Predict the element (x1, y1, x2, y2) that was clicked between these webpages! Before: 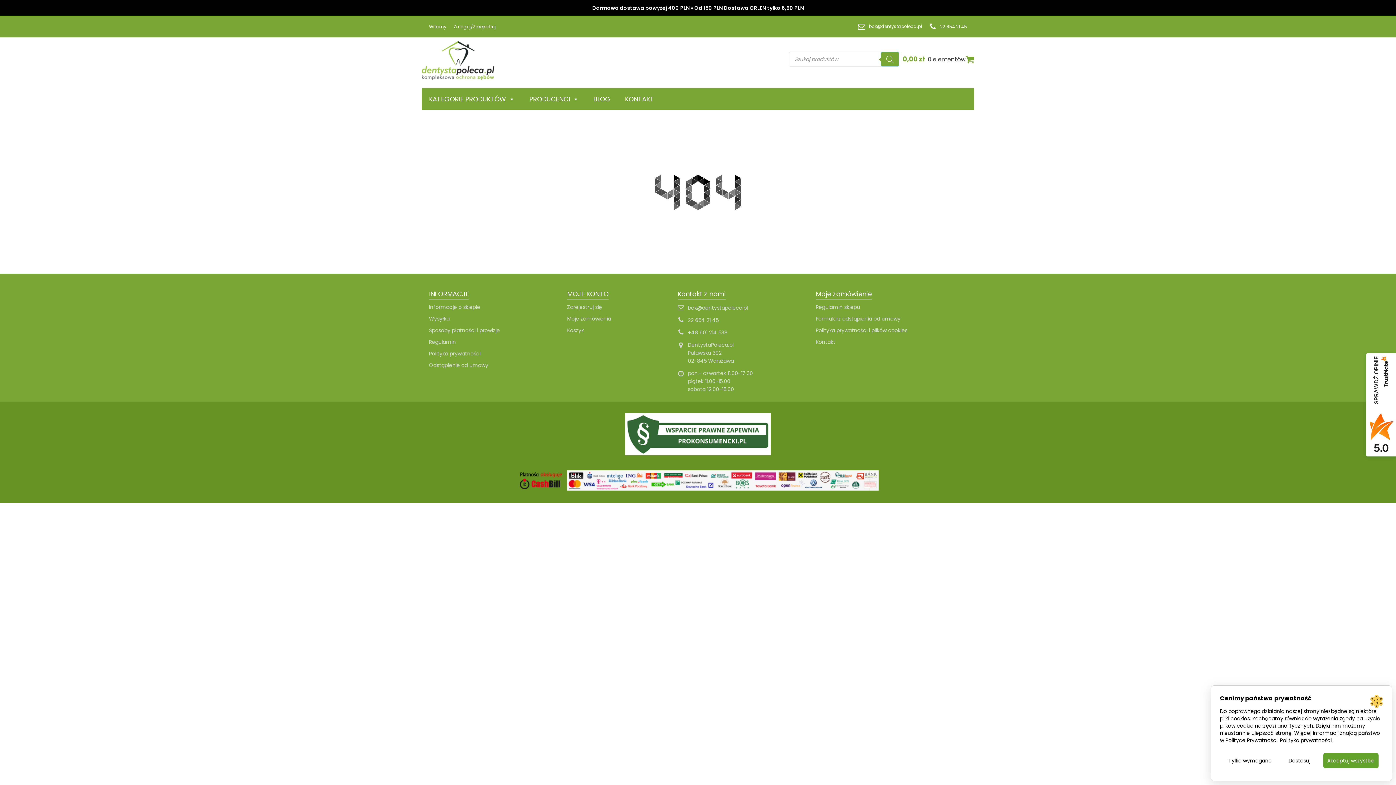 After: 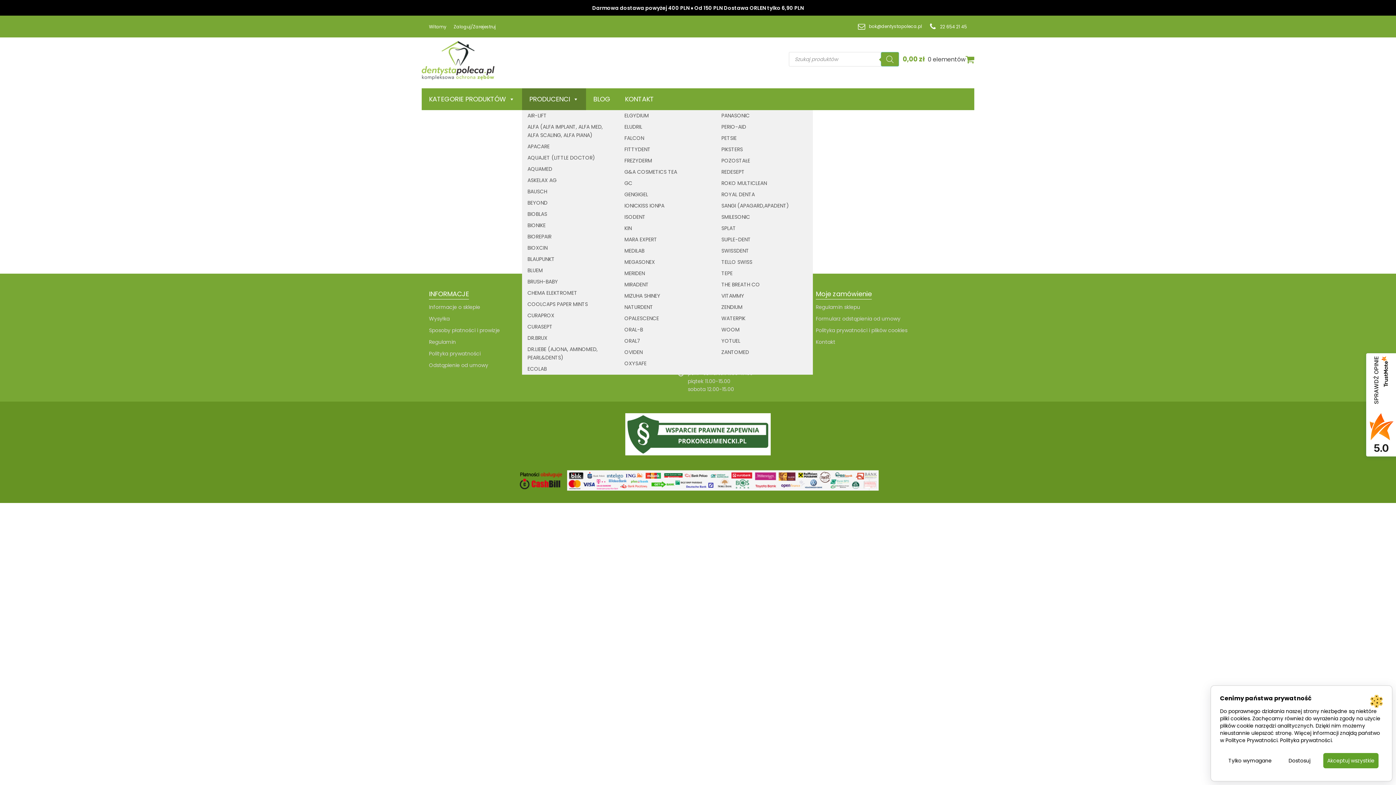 Action: label: PRODUCENCI bbox: (522, 88, 586, 110)